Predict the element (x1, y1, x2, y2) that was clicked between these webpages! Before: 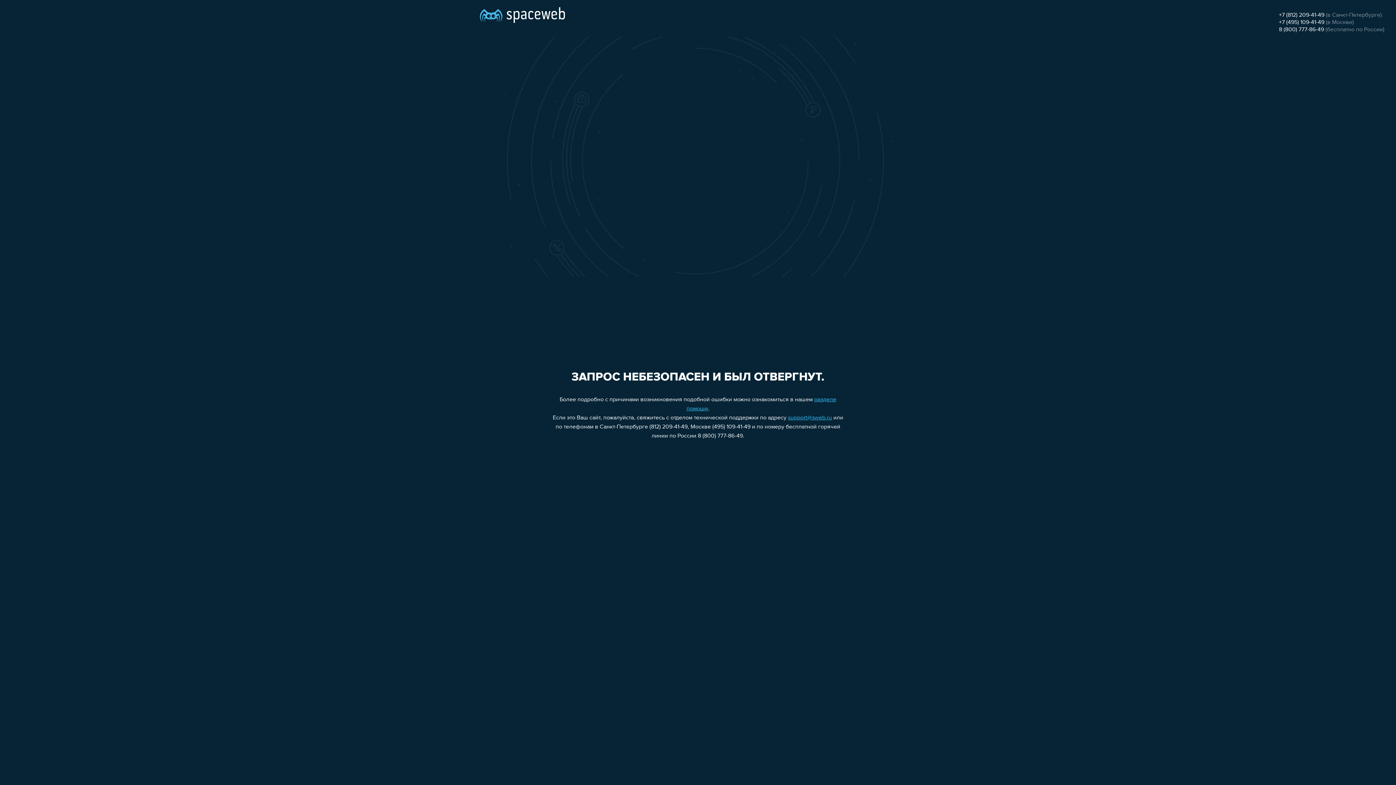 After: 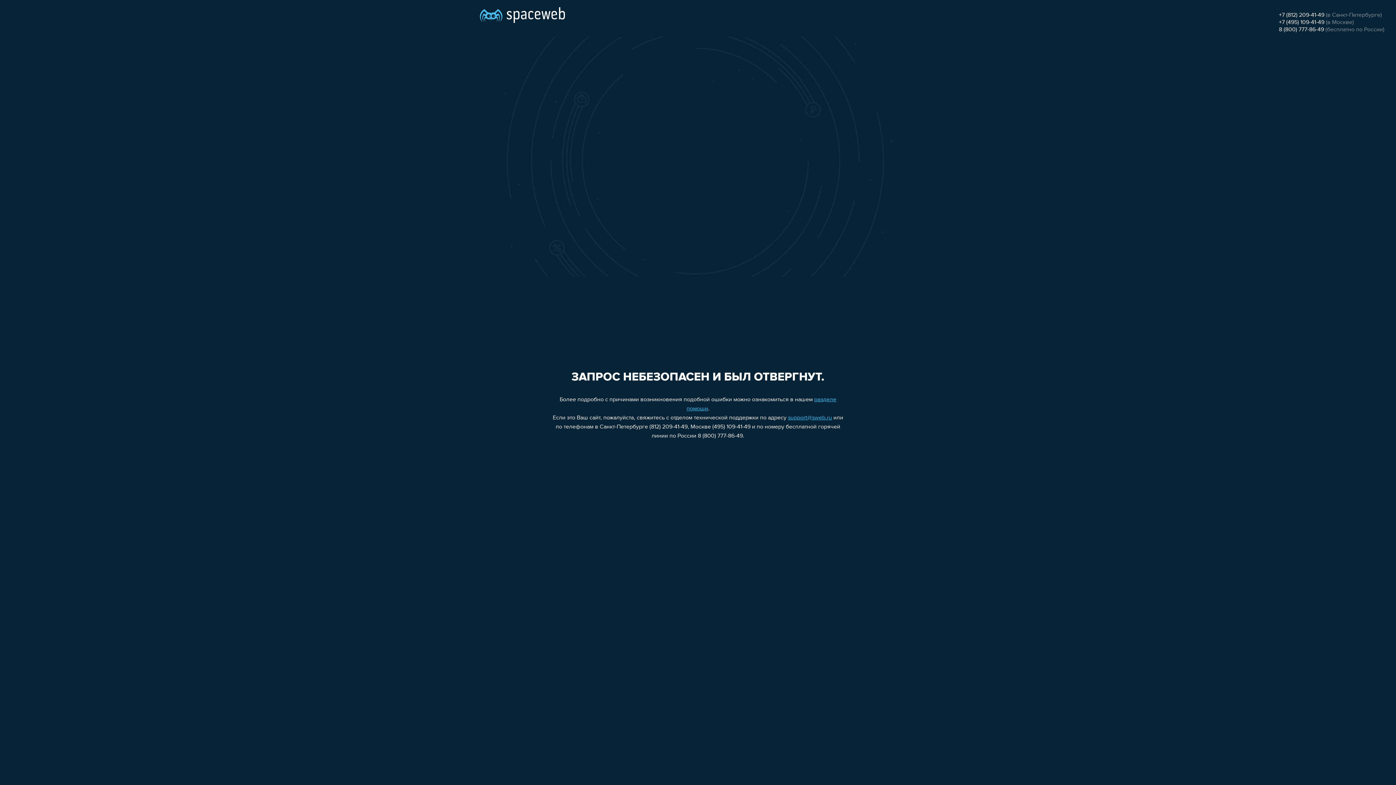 Action: label: support@sweb.ru bbox: (788, 415, 832, 421)